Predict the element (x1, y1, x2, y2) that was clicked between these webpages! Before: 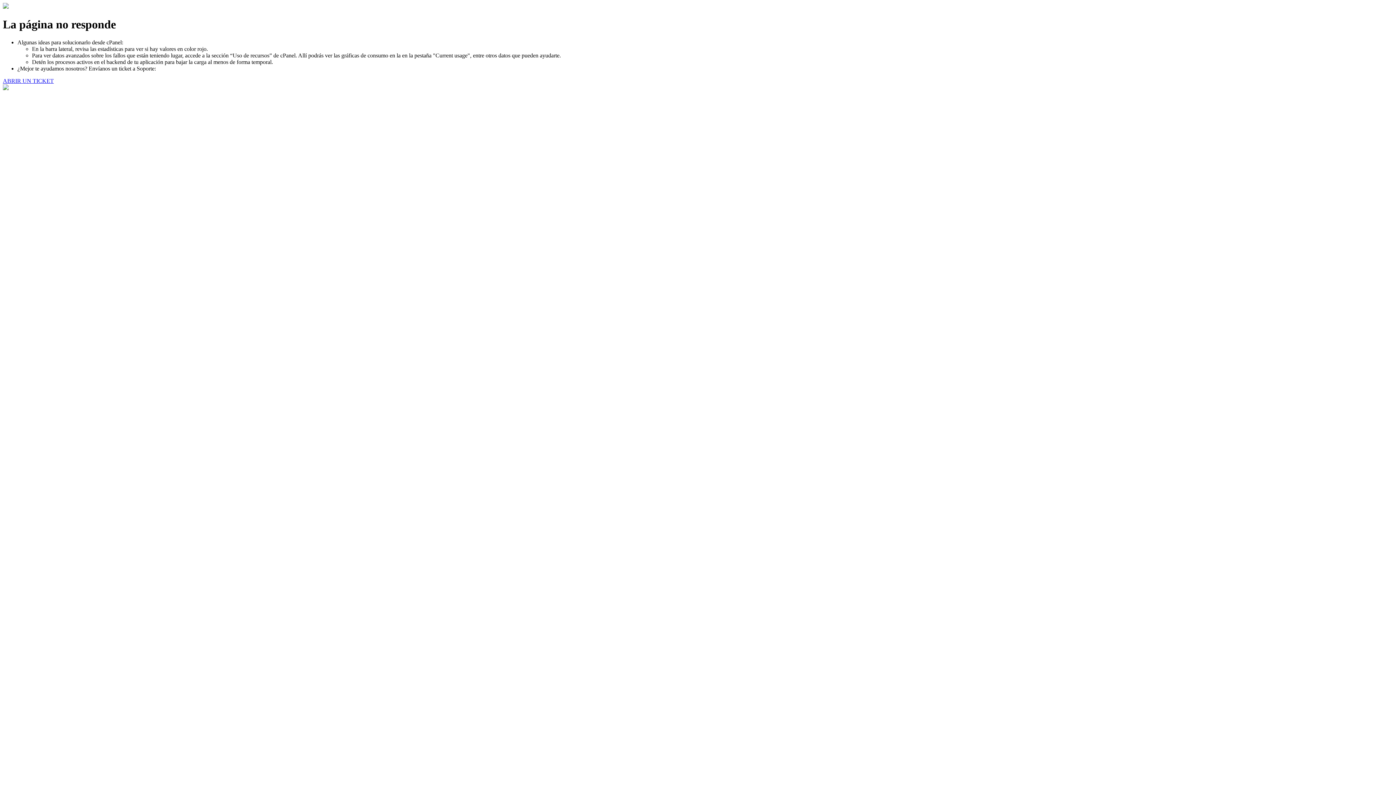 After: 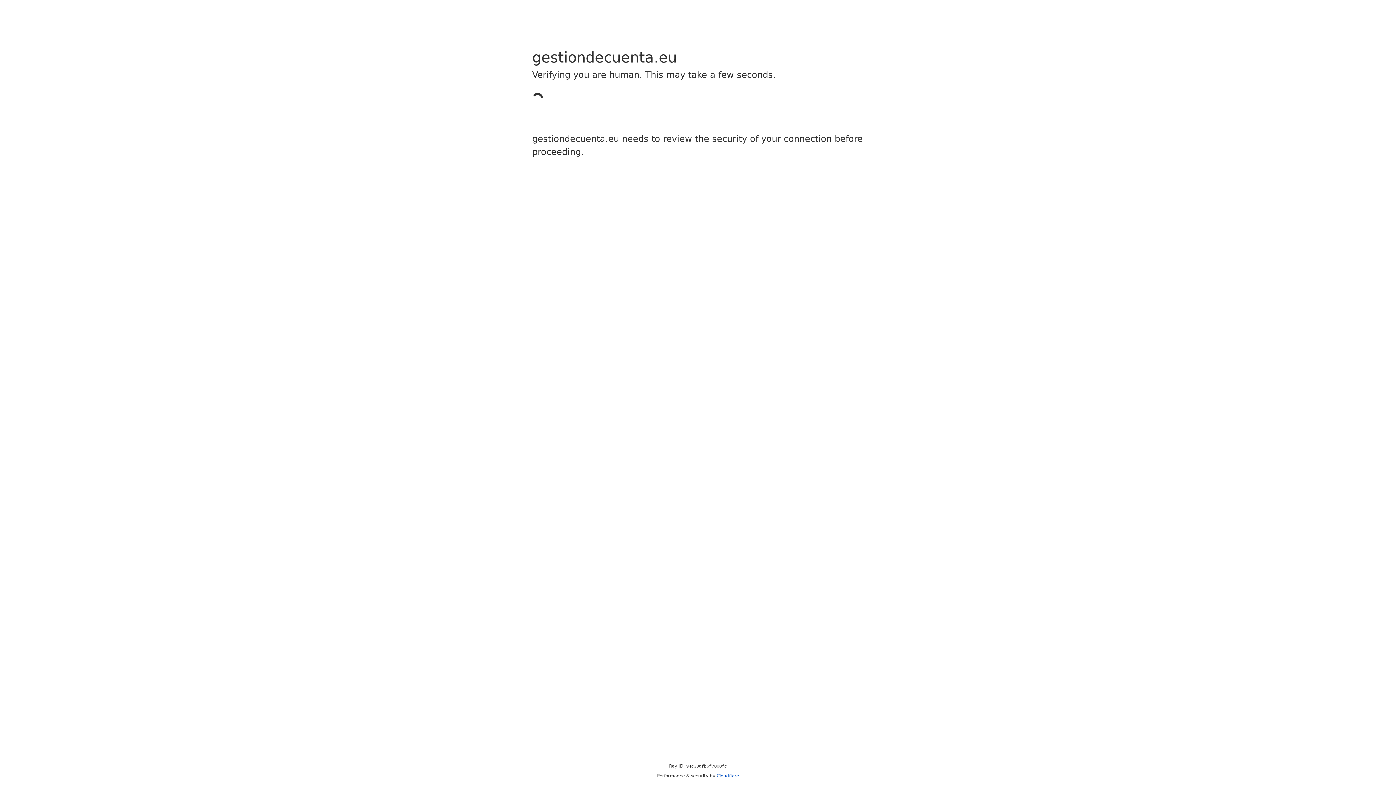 Action: bbox: (2, 77, 53, 83) label: ABRIR UN TICKET